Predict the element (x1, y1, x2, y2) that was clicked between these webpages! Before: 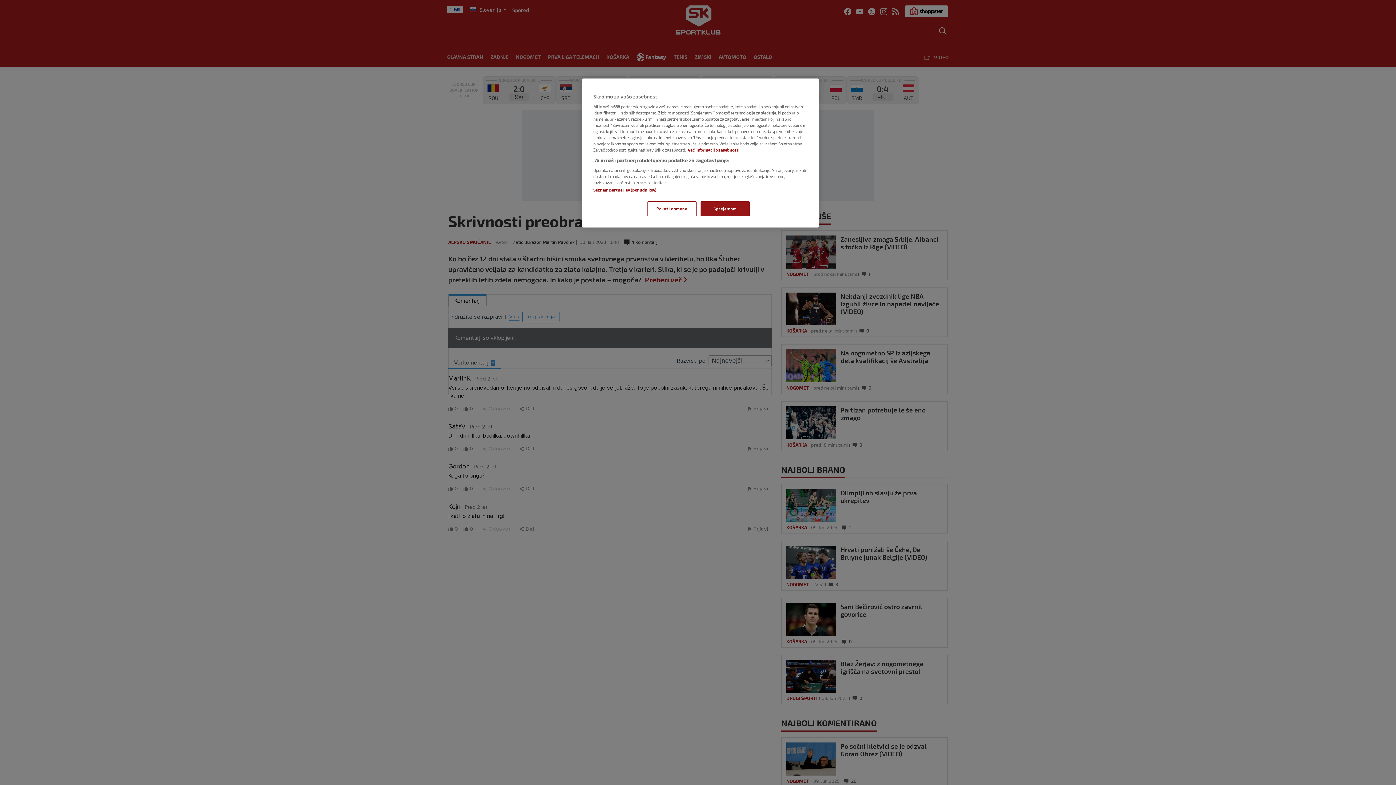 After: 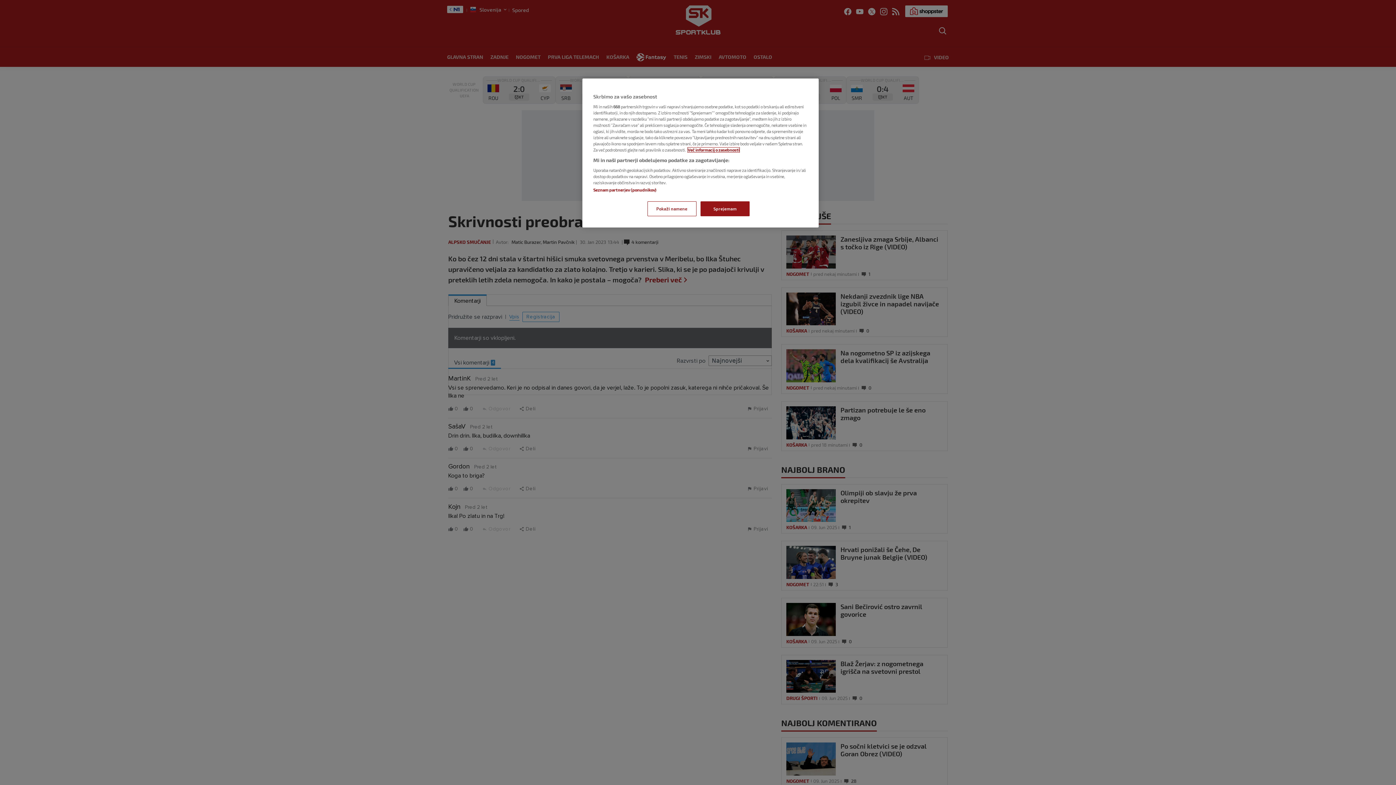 Action: label: Več informacij o zasebnosti, odpre se v novem zavihku bbox: (688, 147, 739, 152)